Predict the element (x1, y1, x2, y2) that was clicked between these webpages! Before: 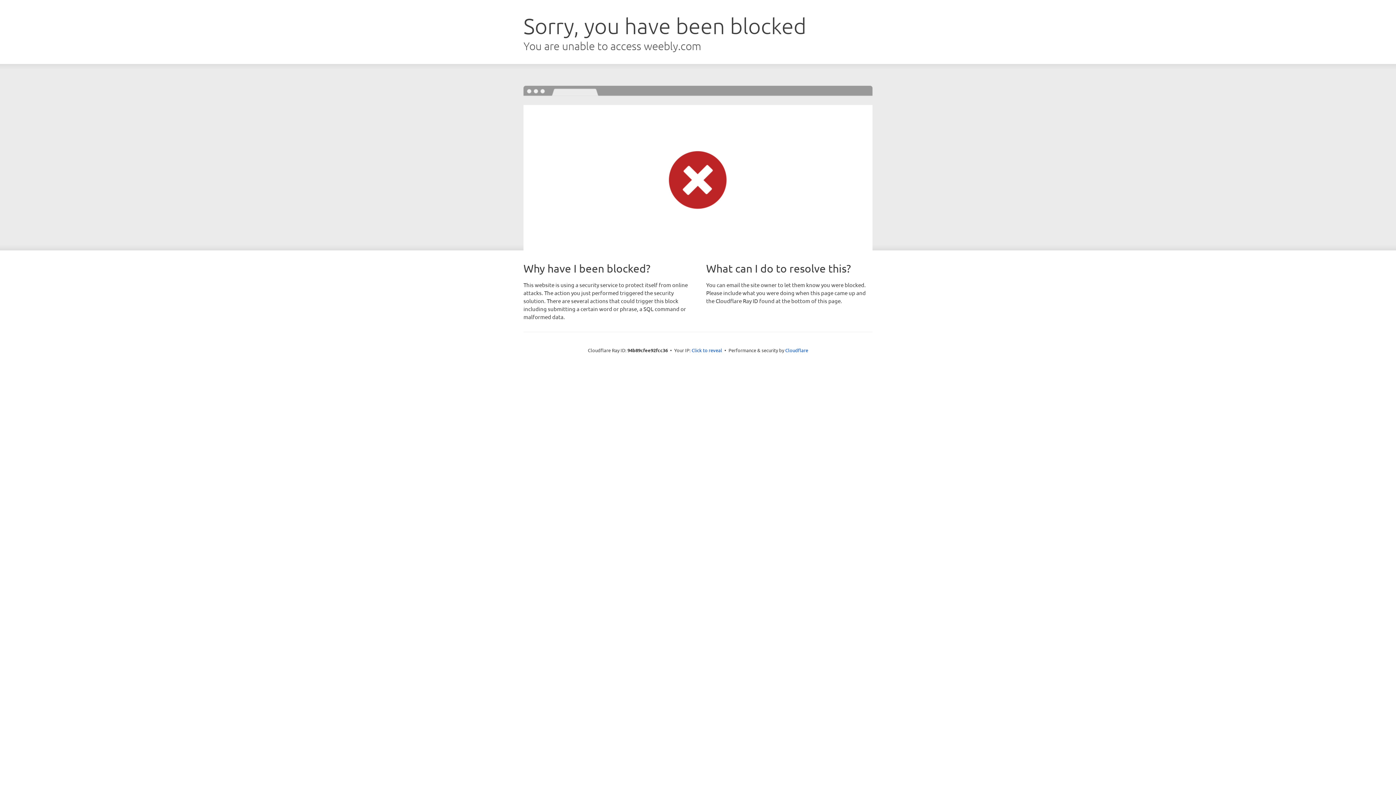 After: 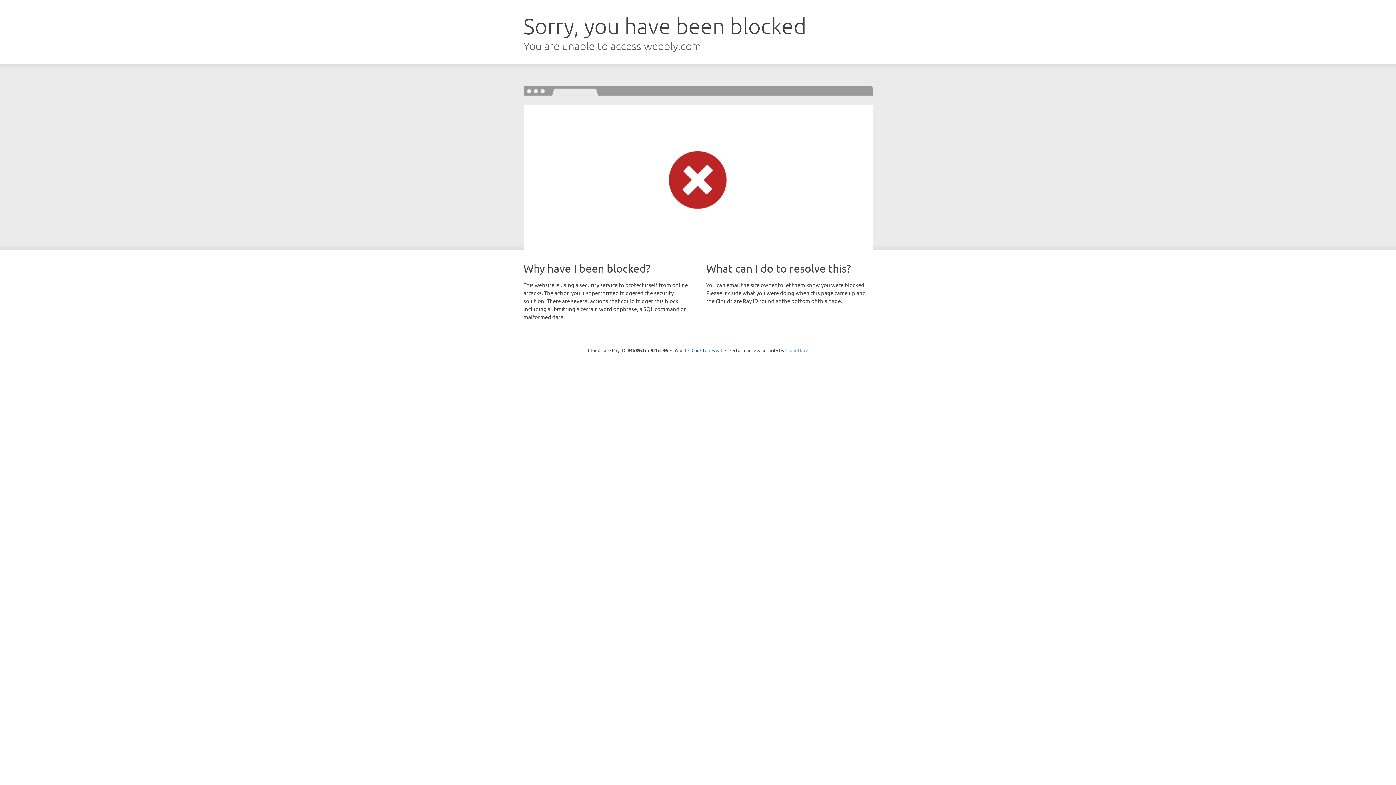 Action: bbox: (785, 347, 808, 353) label: Cloudflare